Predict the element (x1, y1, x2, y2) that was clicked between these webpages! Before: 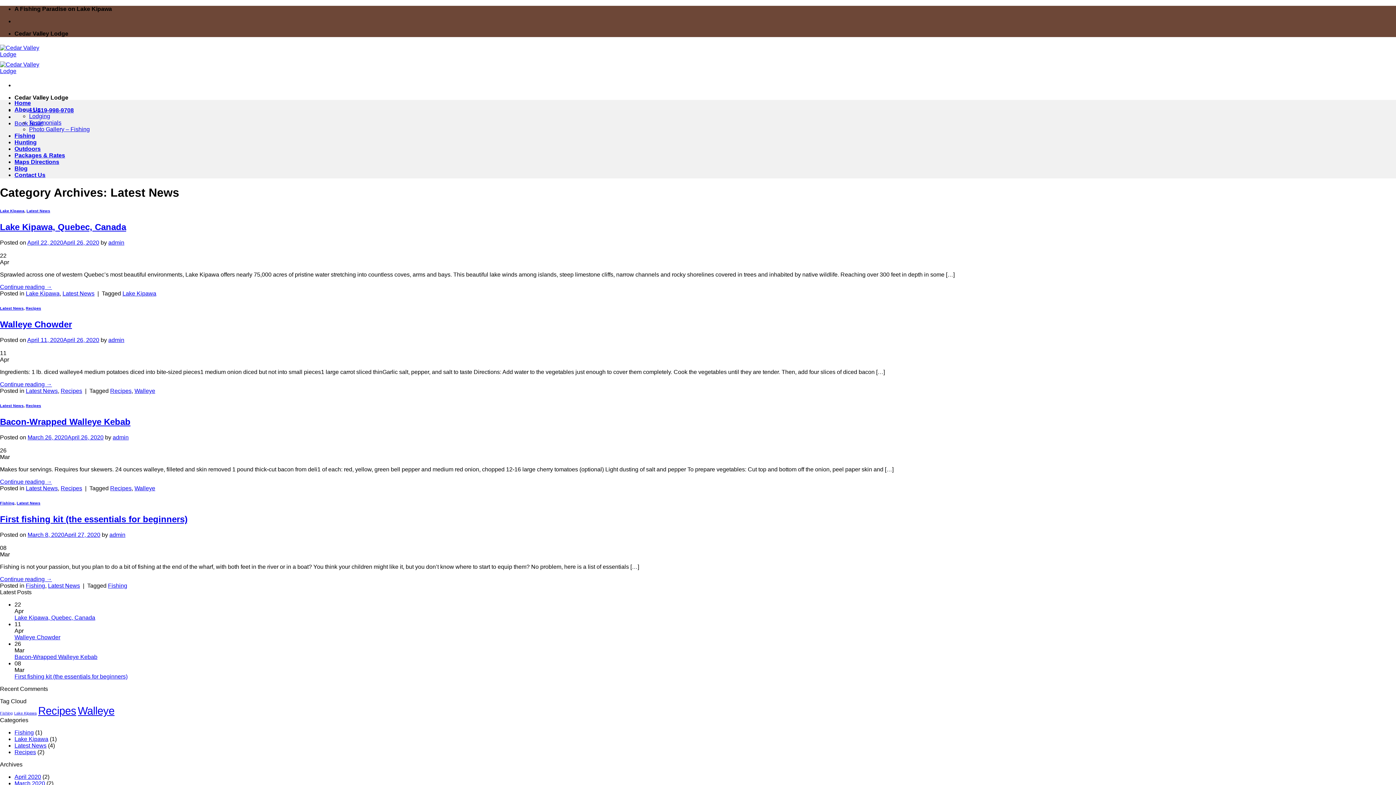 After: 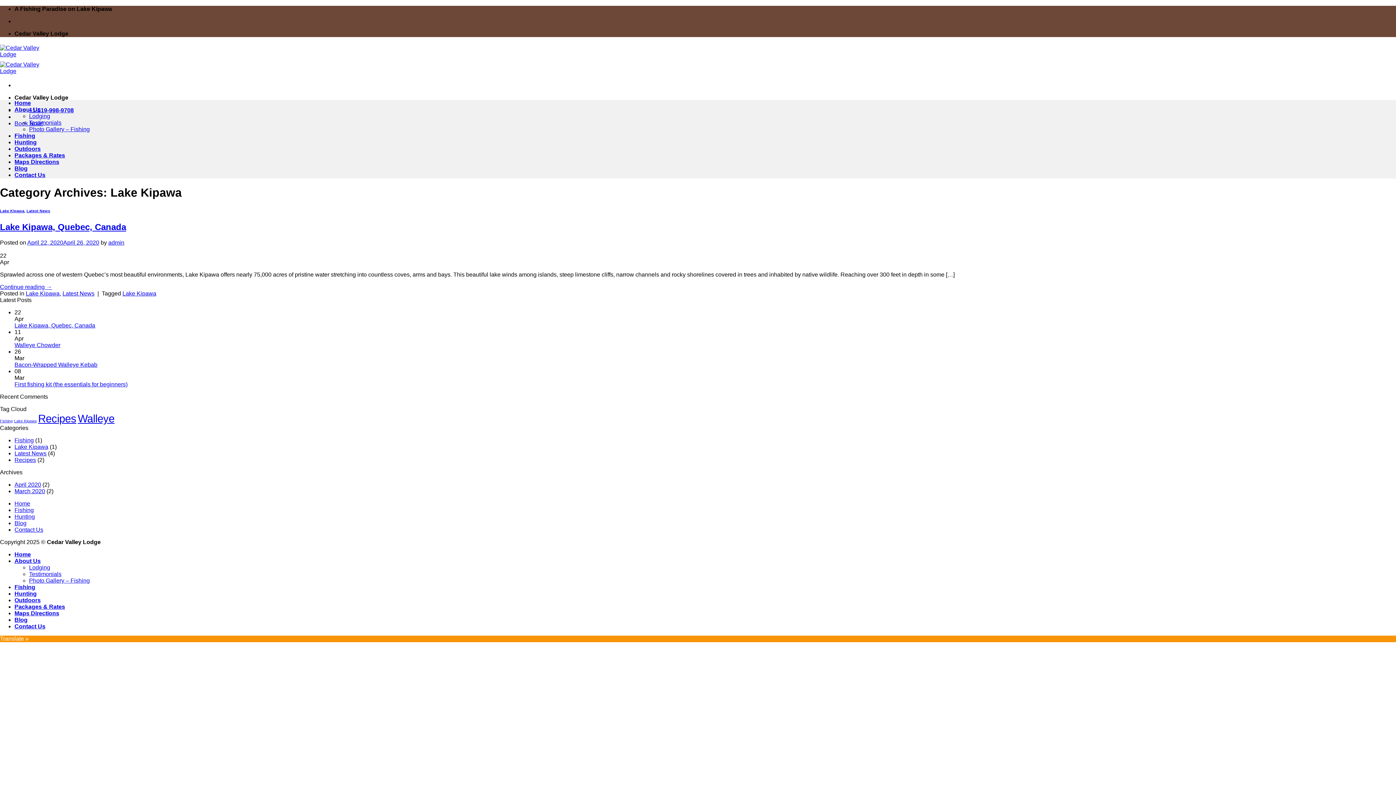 Action: bbox: (25, 290, 59, 296) label: Lake Kipawa